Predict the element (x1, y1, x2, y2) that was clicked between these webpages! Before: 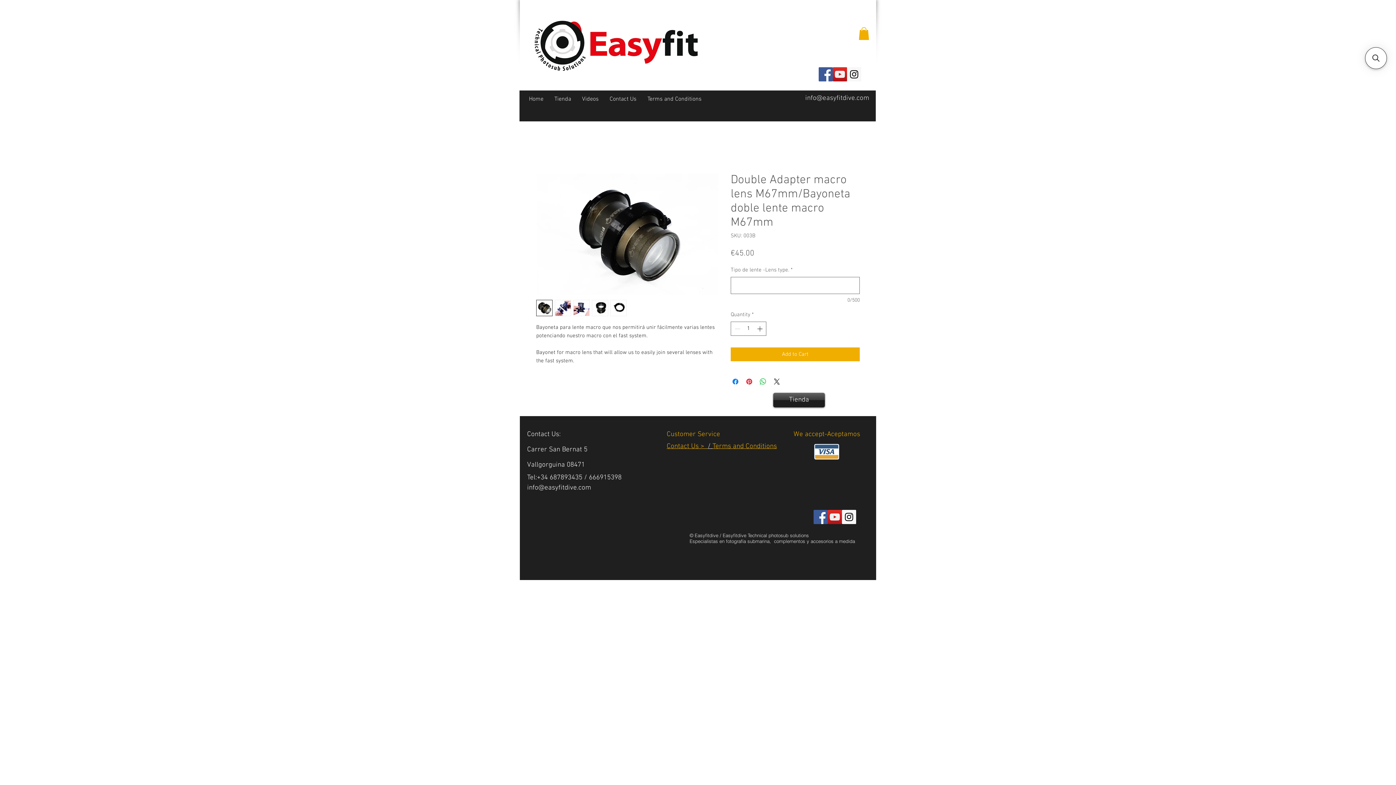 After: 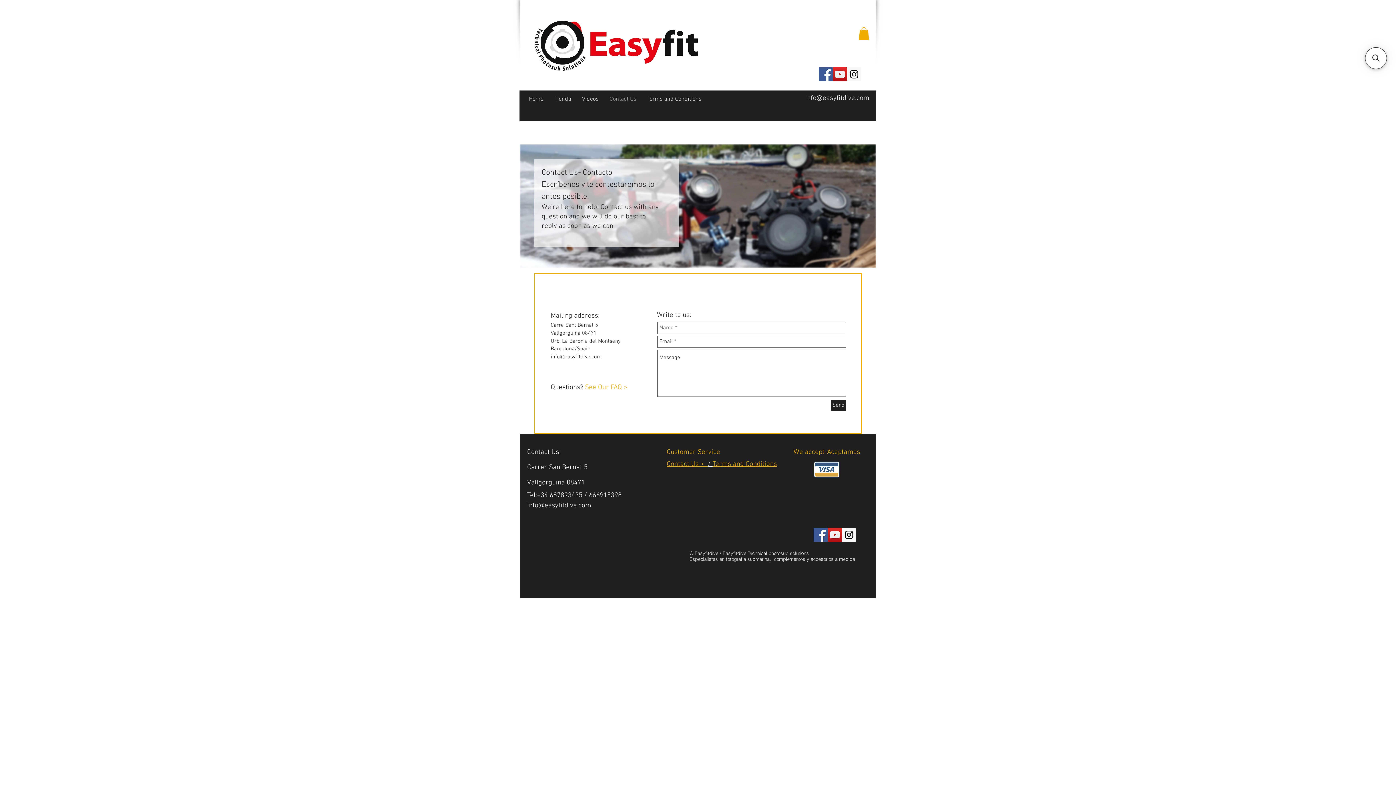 Action: bbox: (666, 442, 710, 450) label: Contact Us >  /